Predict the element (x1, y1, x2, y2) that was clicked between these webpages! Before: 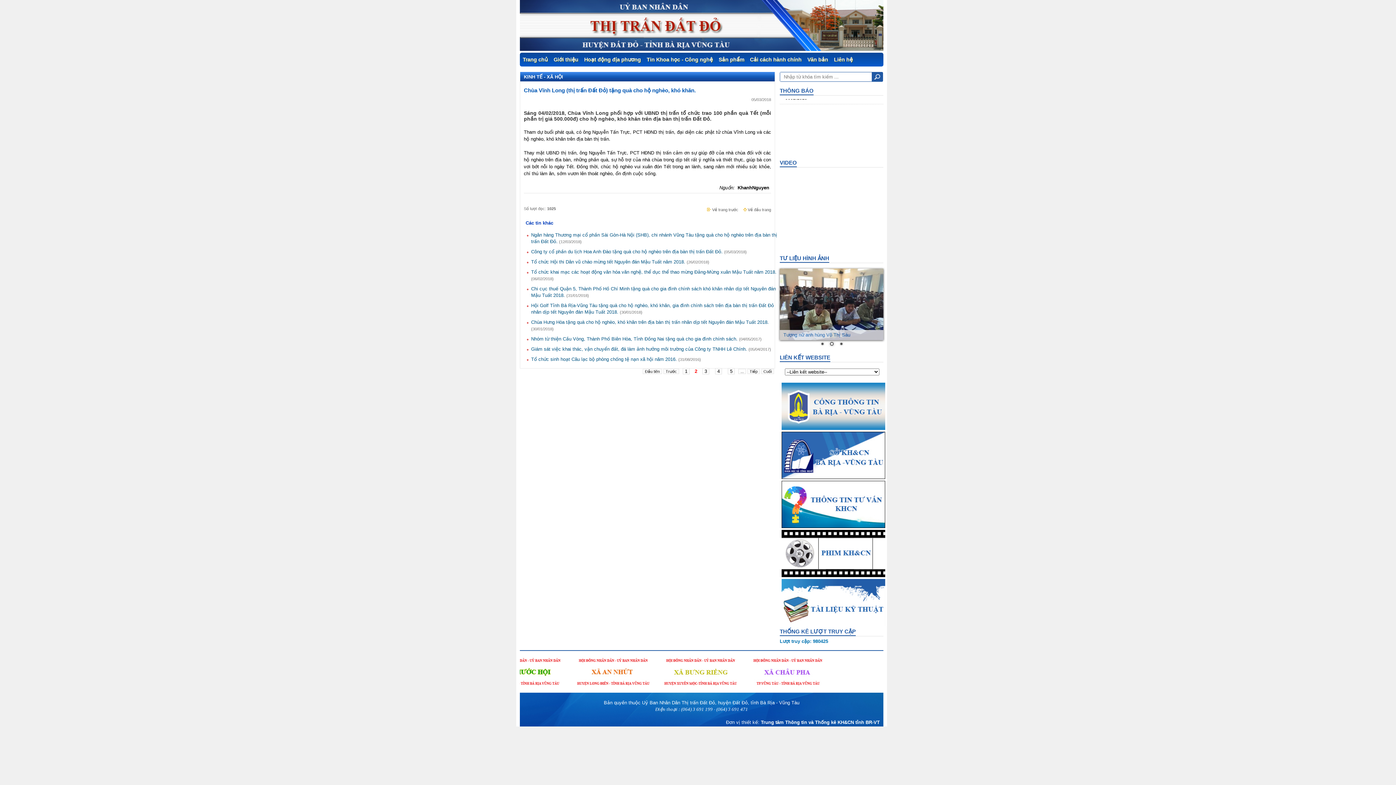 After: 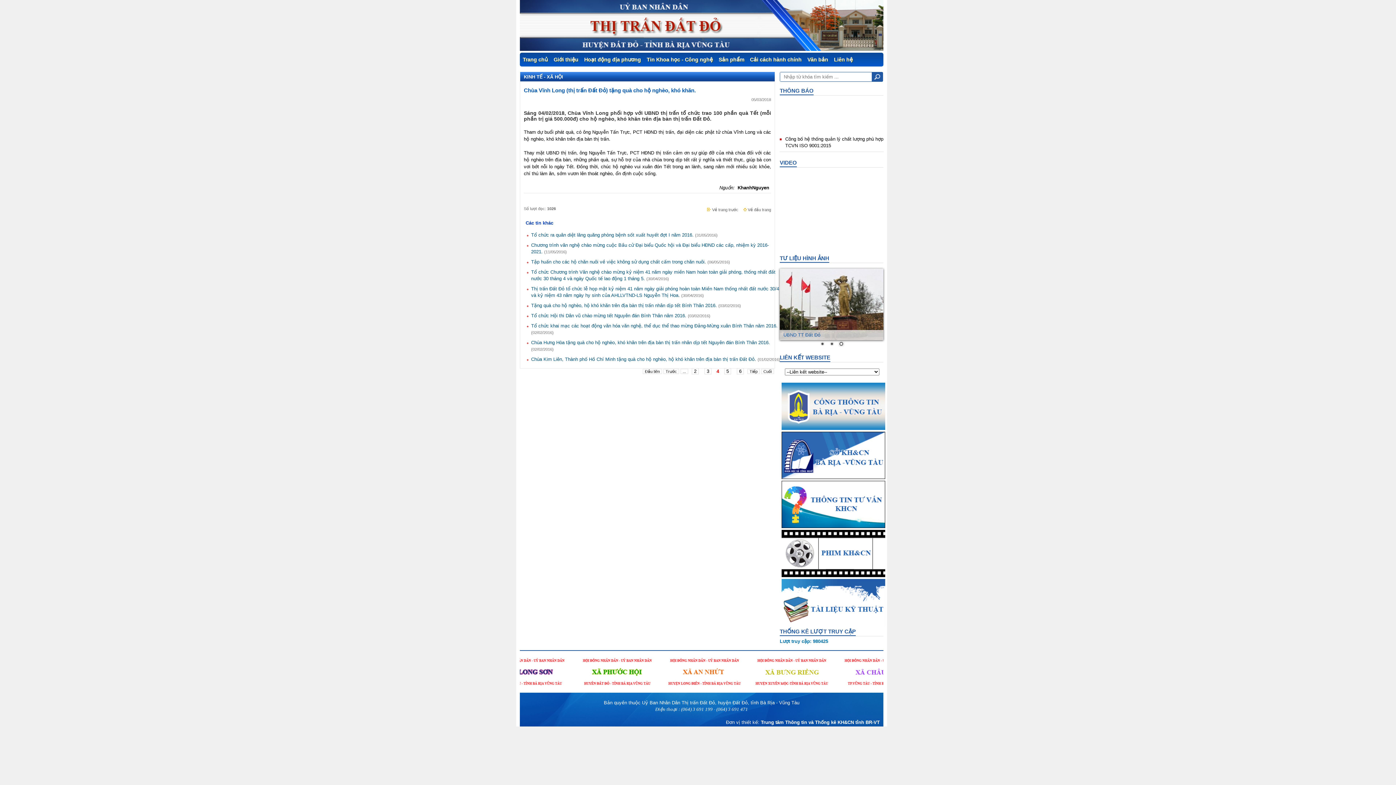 Action: label: 4 bbox: (715, 368, 722, 374)